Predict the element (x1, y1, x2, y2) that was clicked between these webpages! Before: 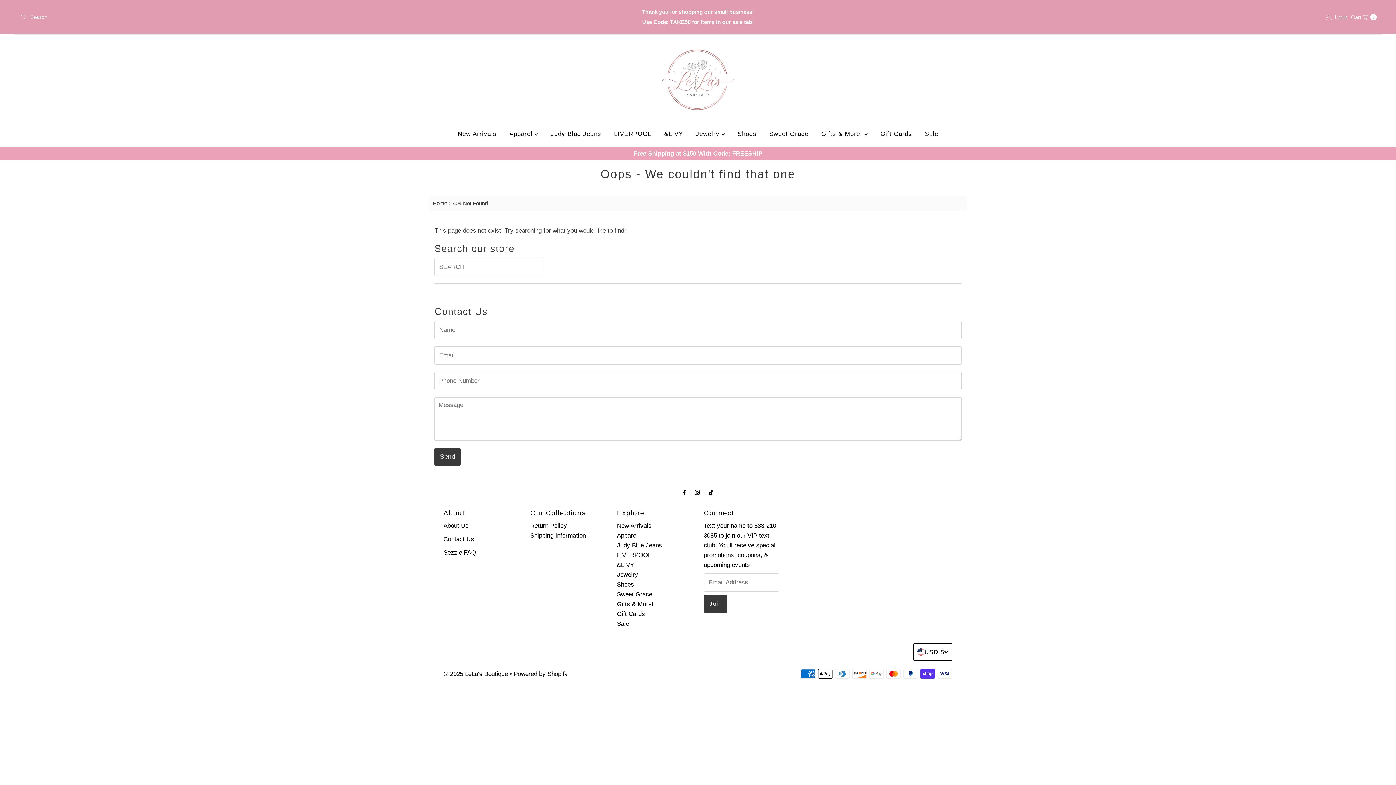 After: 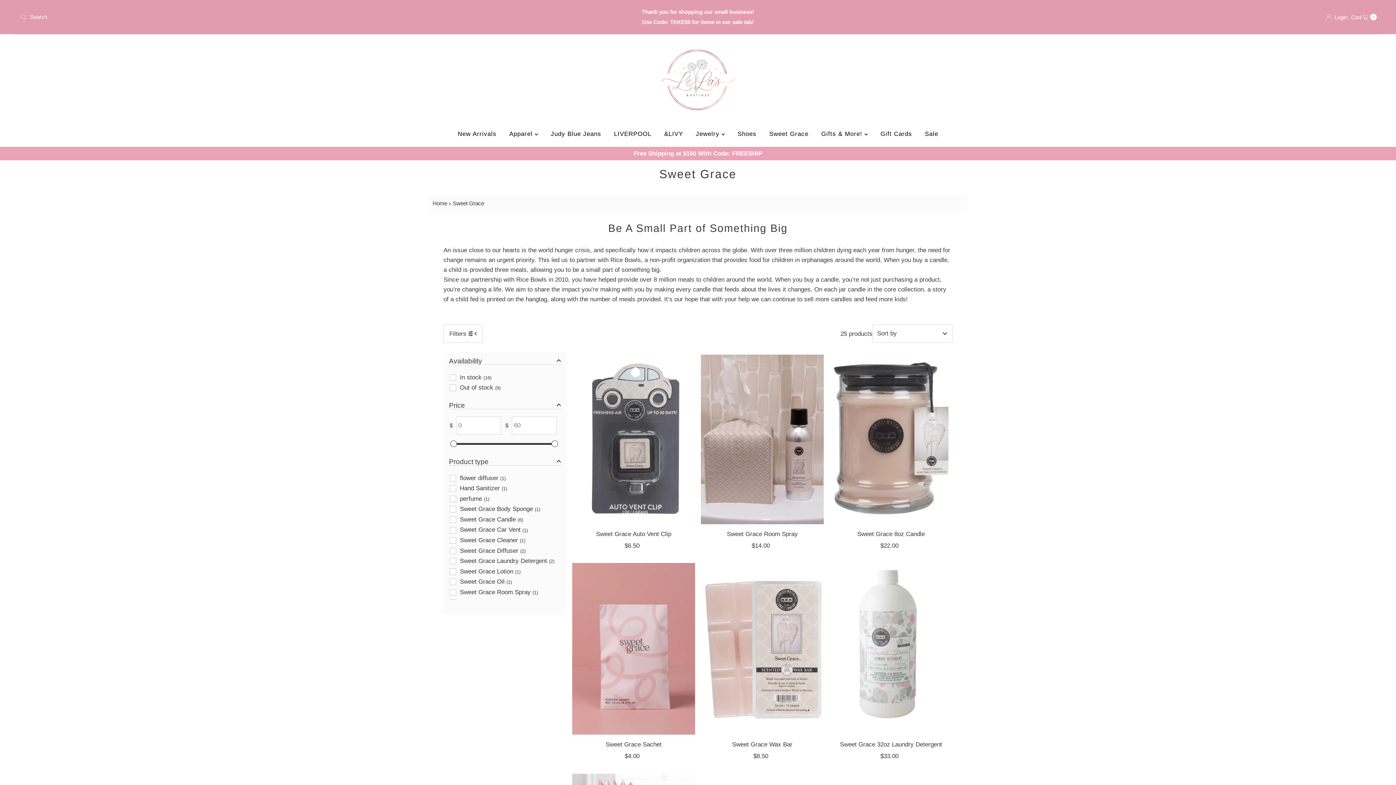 Action: label: Sweet Grace bbox: (763, 125, 814, 143)